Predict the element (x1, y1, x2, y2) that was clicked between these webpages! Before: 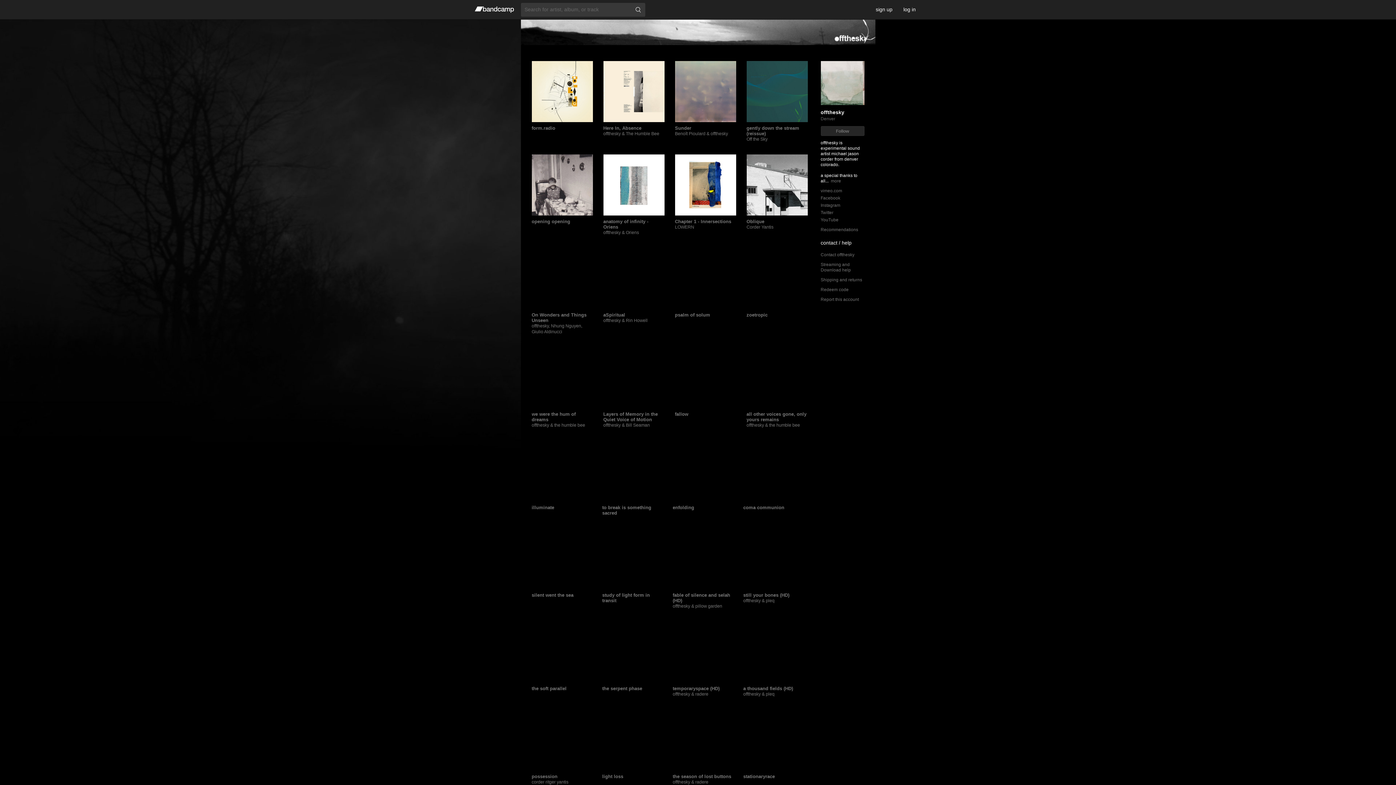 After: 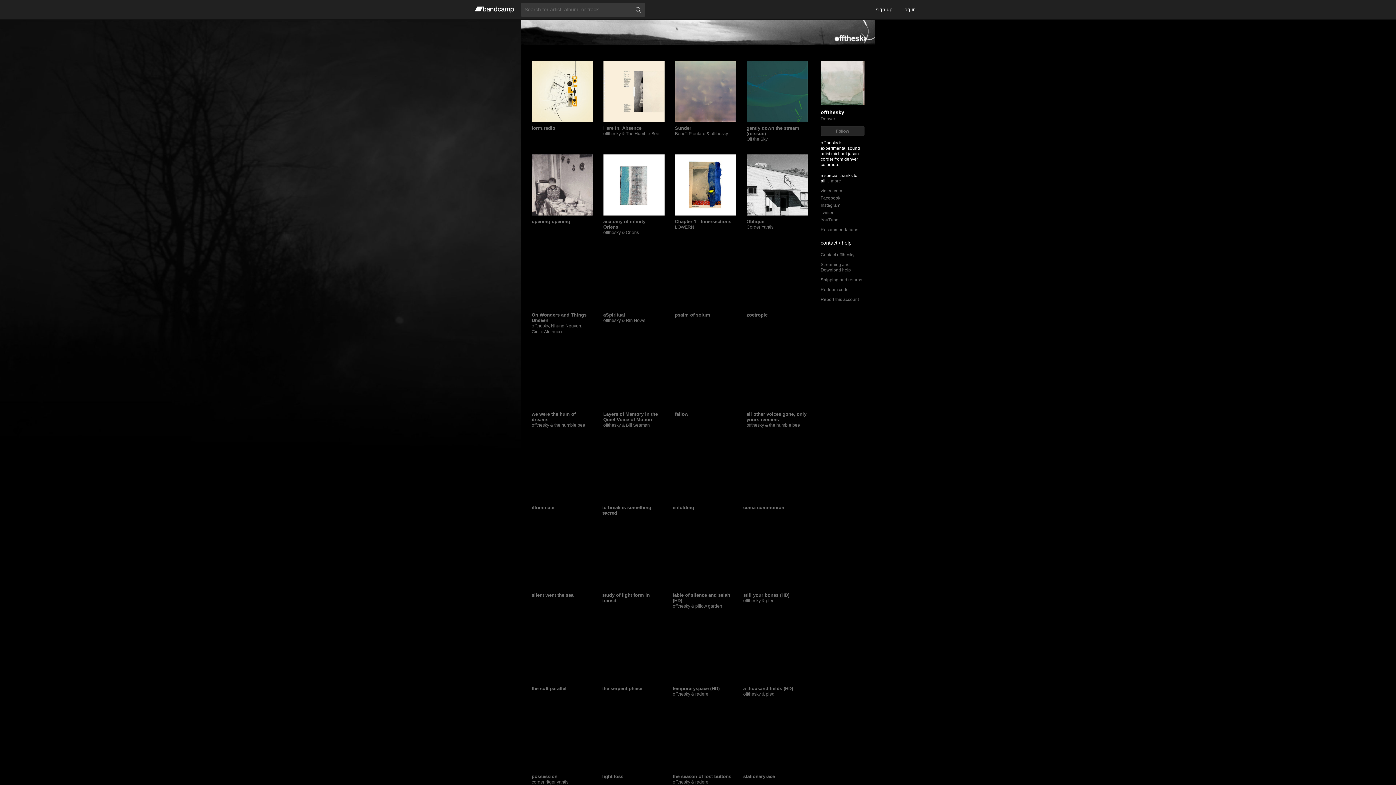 Action: label: YouTube bbox: (820, 217, 838, 222)